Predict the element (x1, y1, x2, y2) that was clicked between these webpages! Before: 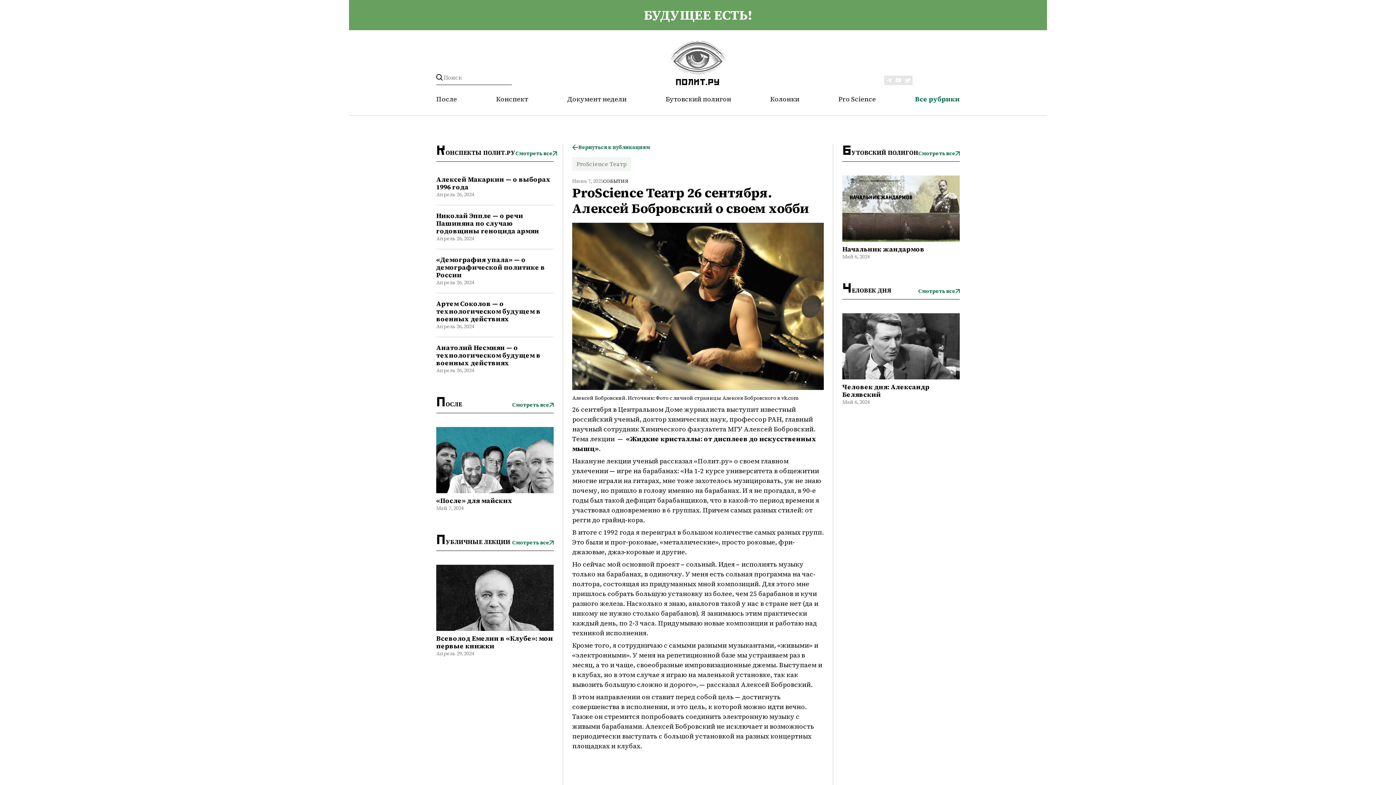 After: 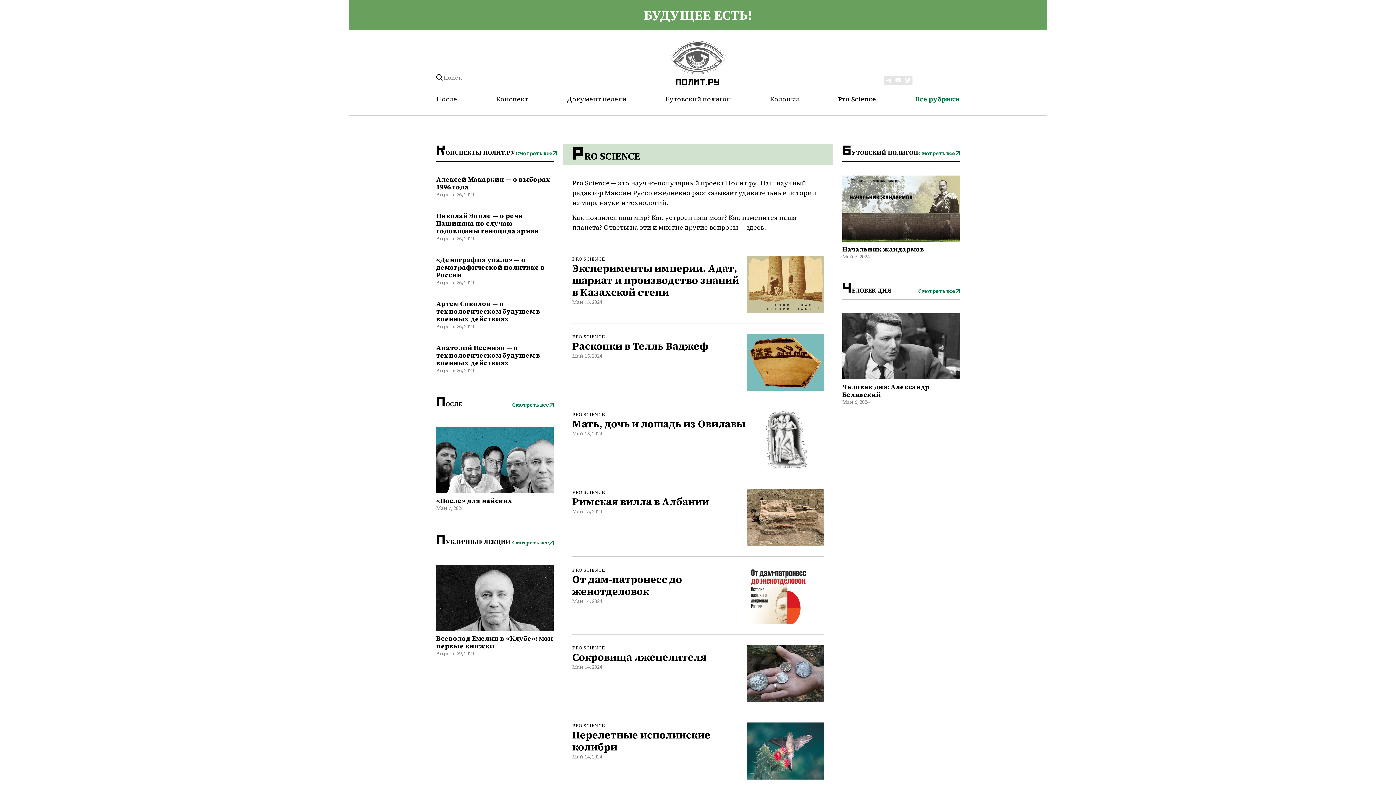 Action: bbox: (838, 94, 876, 103) label: Pro Science